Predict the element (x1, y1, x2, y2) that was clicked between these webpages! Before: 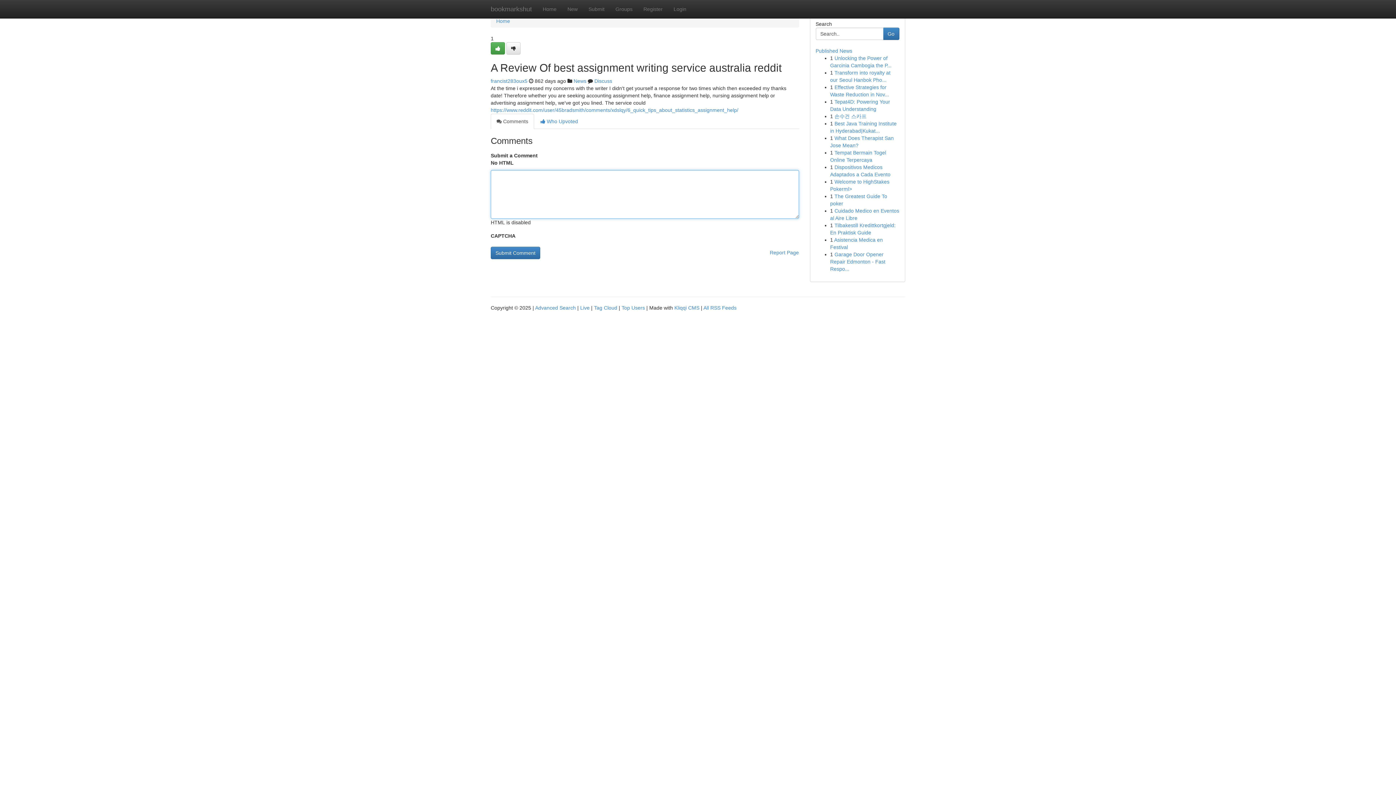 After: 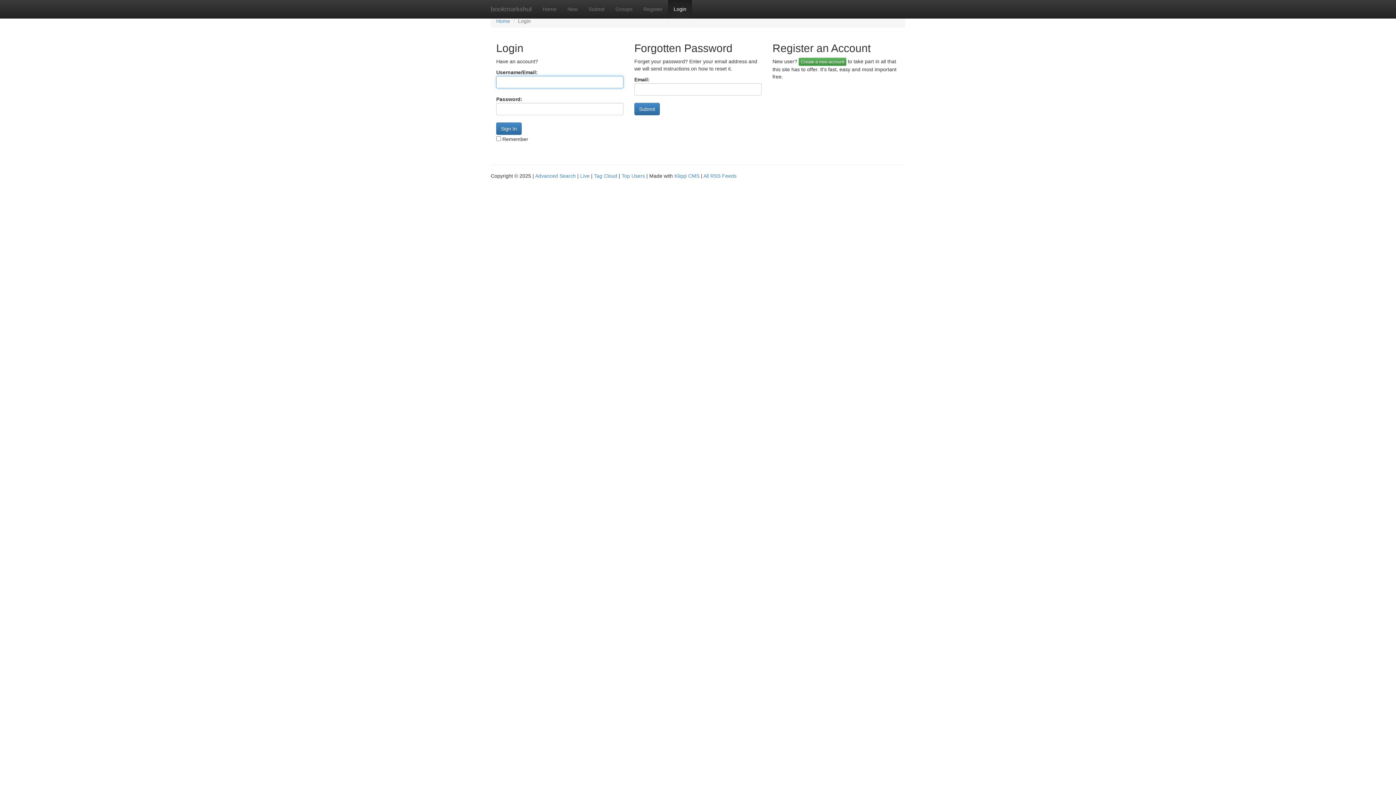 Action: bbox: (490, 42, 505, 54)